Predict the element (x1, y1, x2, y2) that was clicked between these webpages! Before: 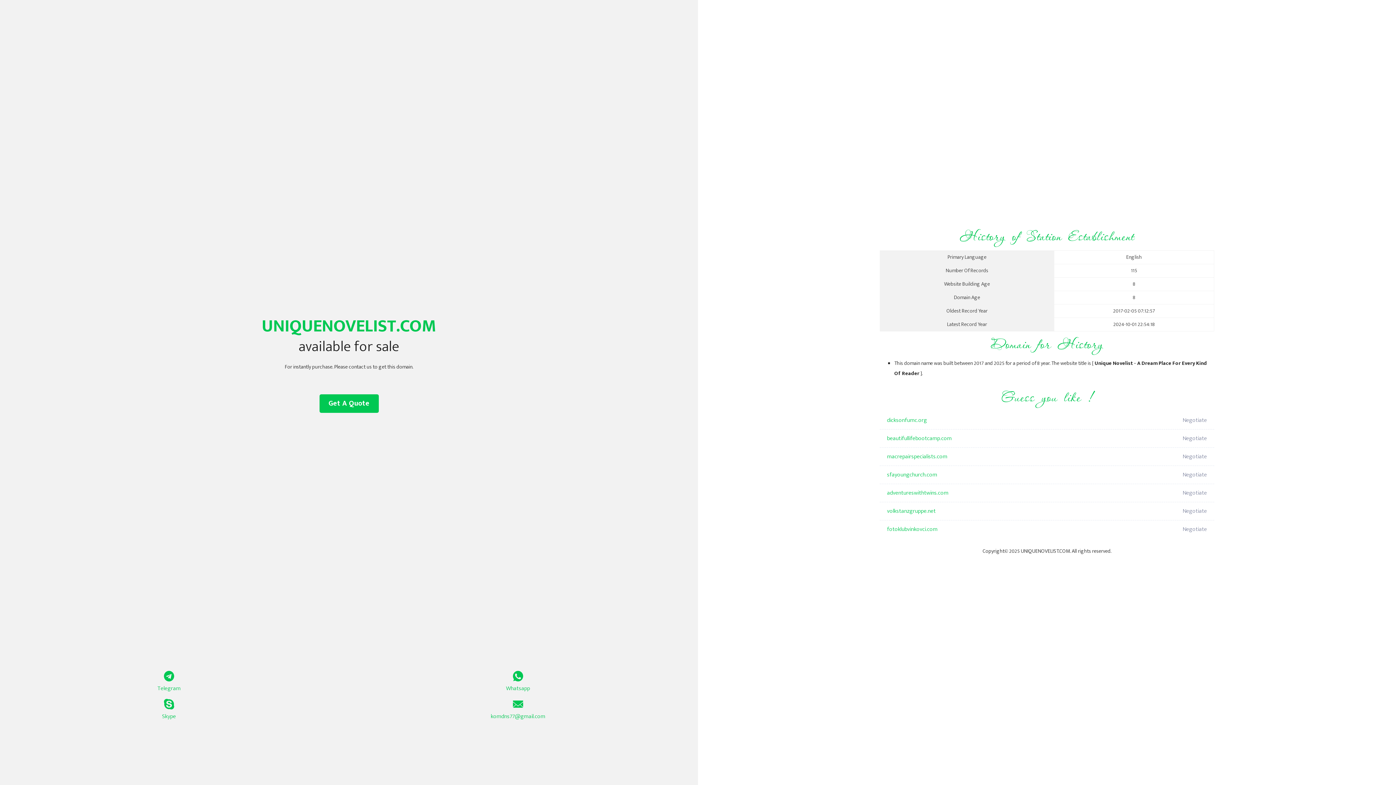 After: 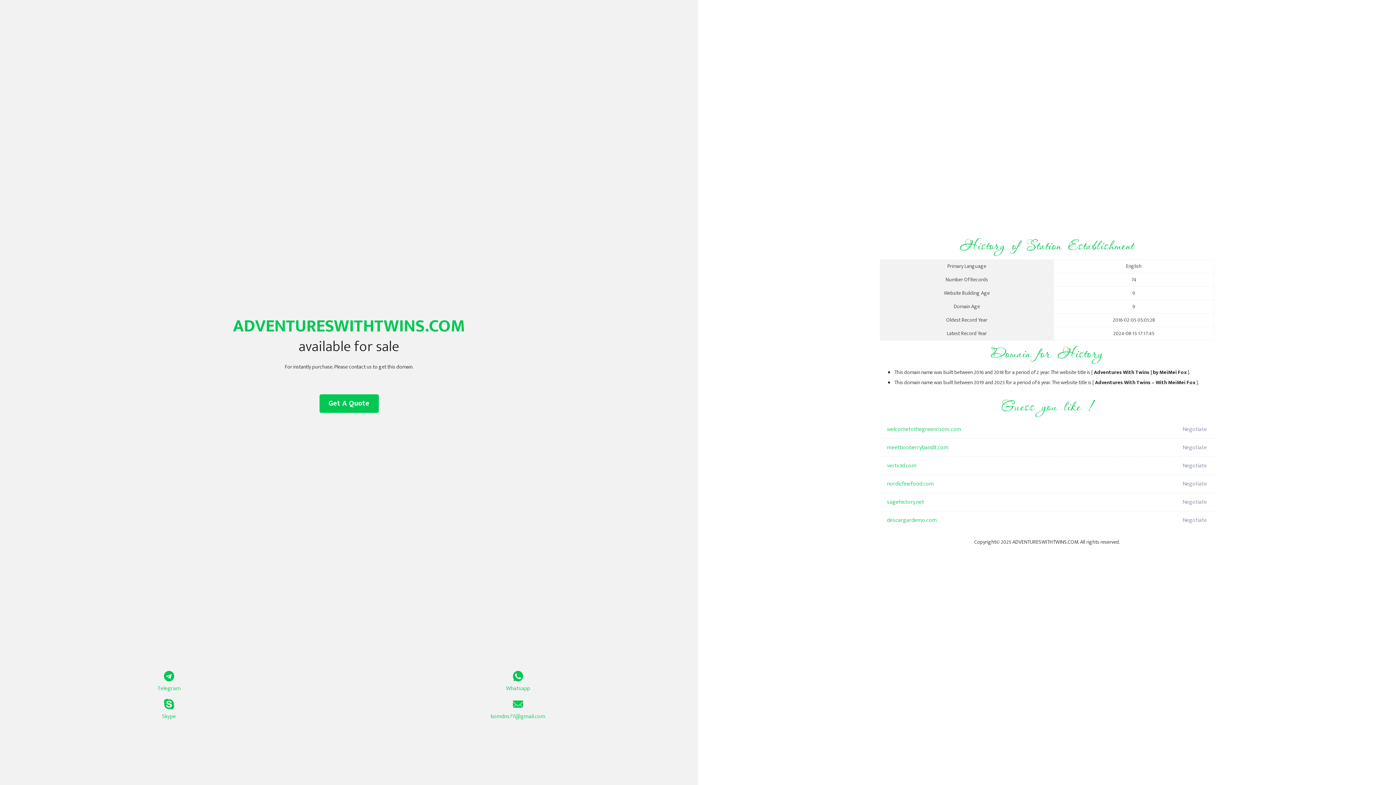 Action: label: adventureswithtwins.com bbox: (887, 484, 1098, 502)